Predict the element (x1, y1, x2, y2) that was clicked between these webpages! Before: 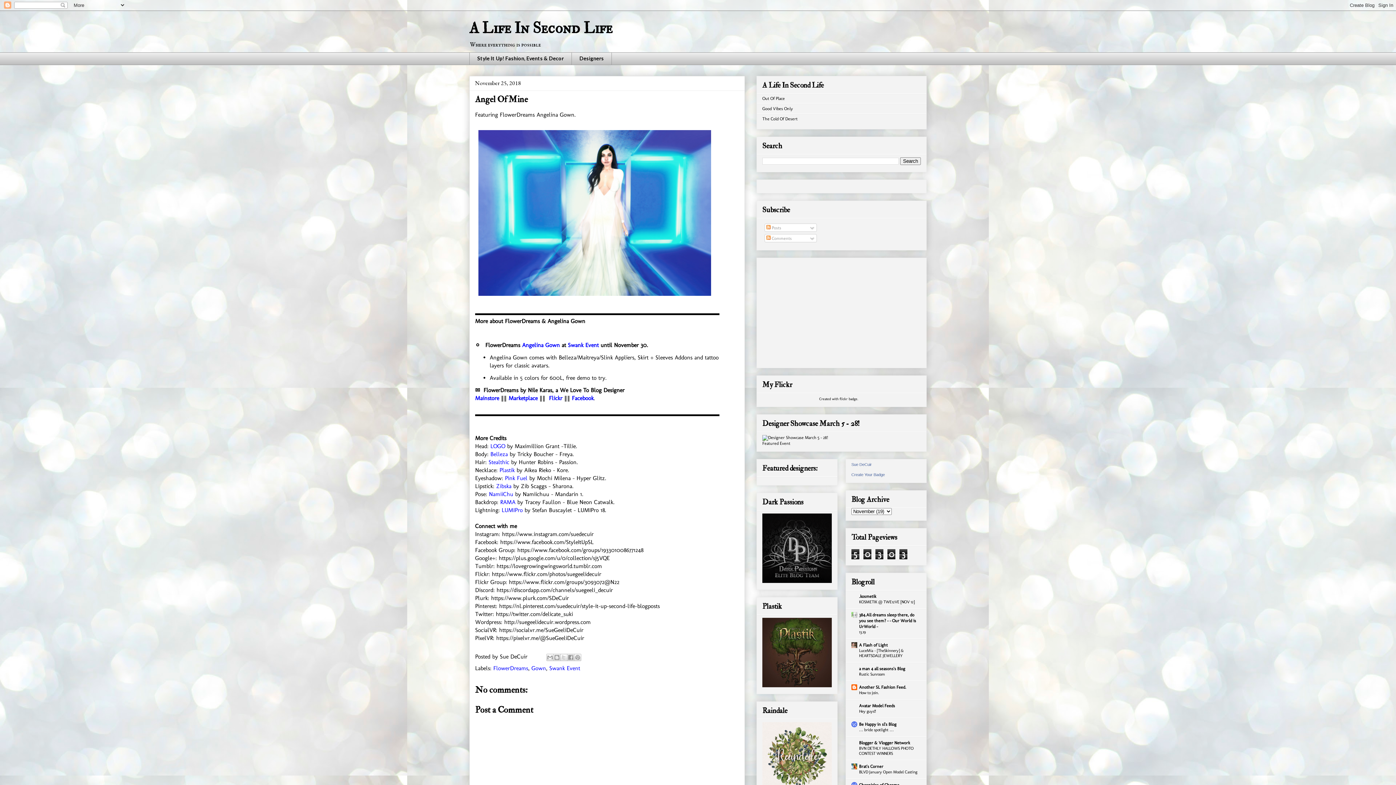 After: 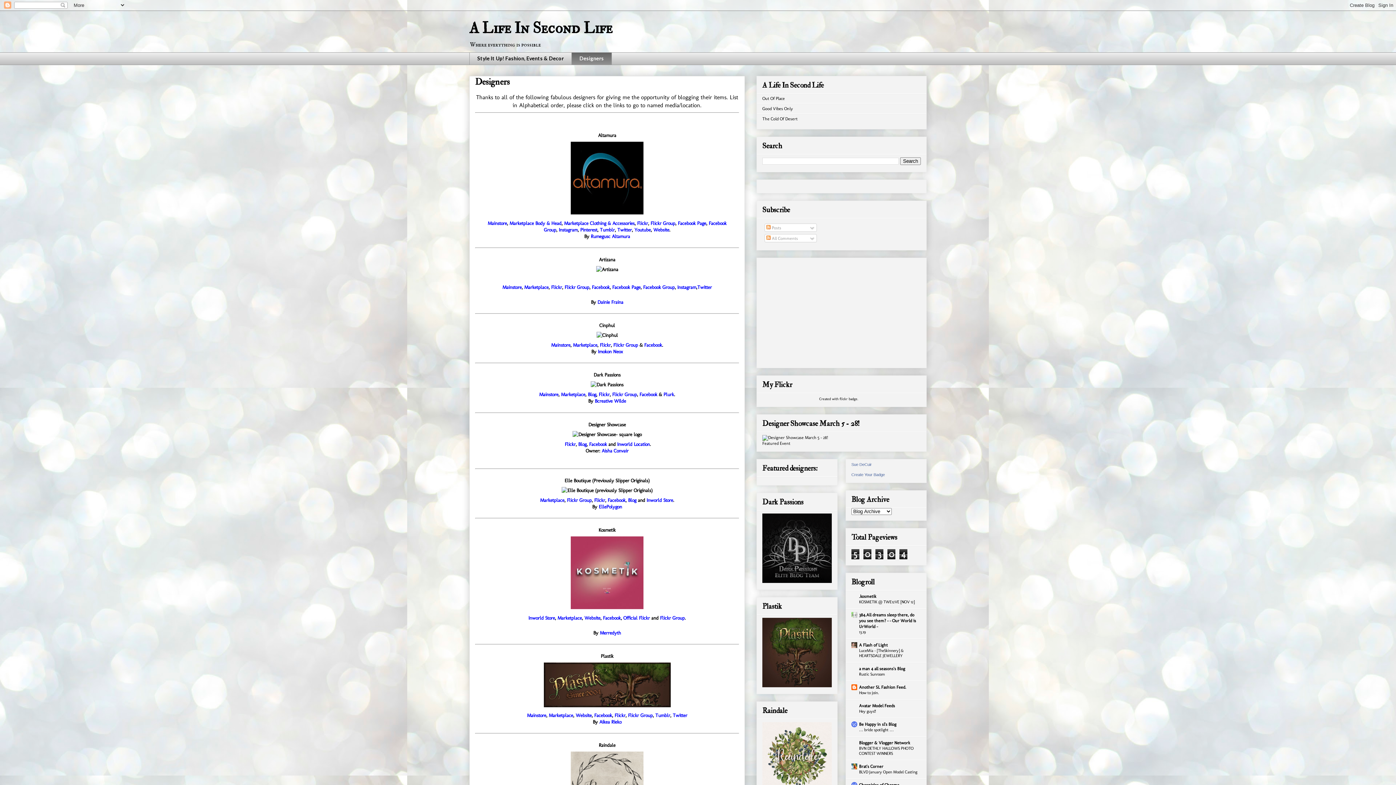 Action: bbox: (571, 52, 612, 65) label: Designers